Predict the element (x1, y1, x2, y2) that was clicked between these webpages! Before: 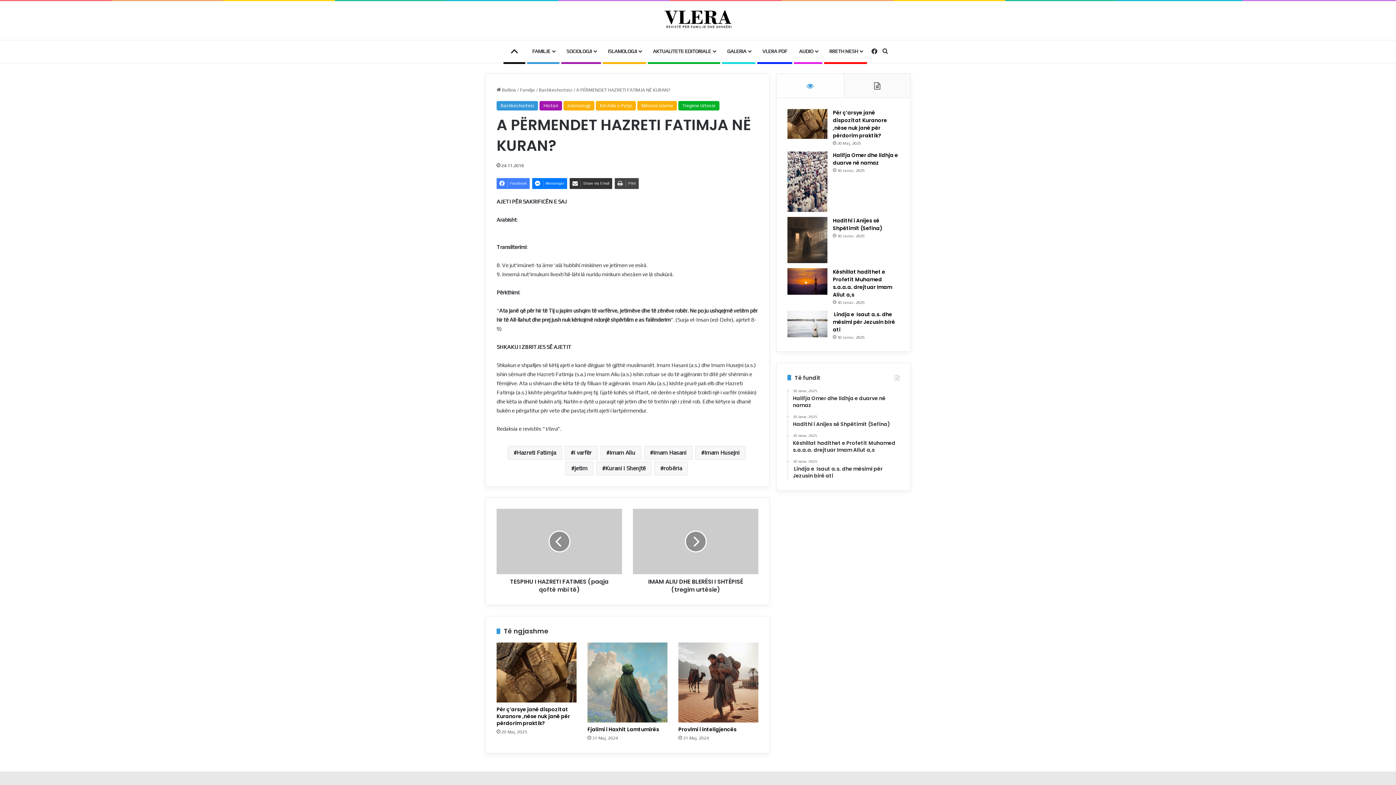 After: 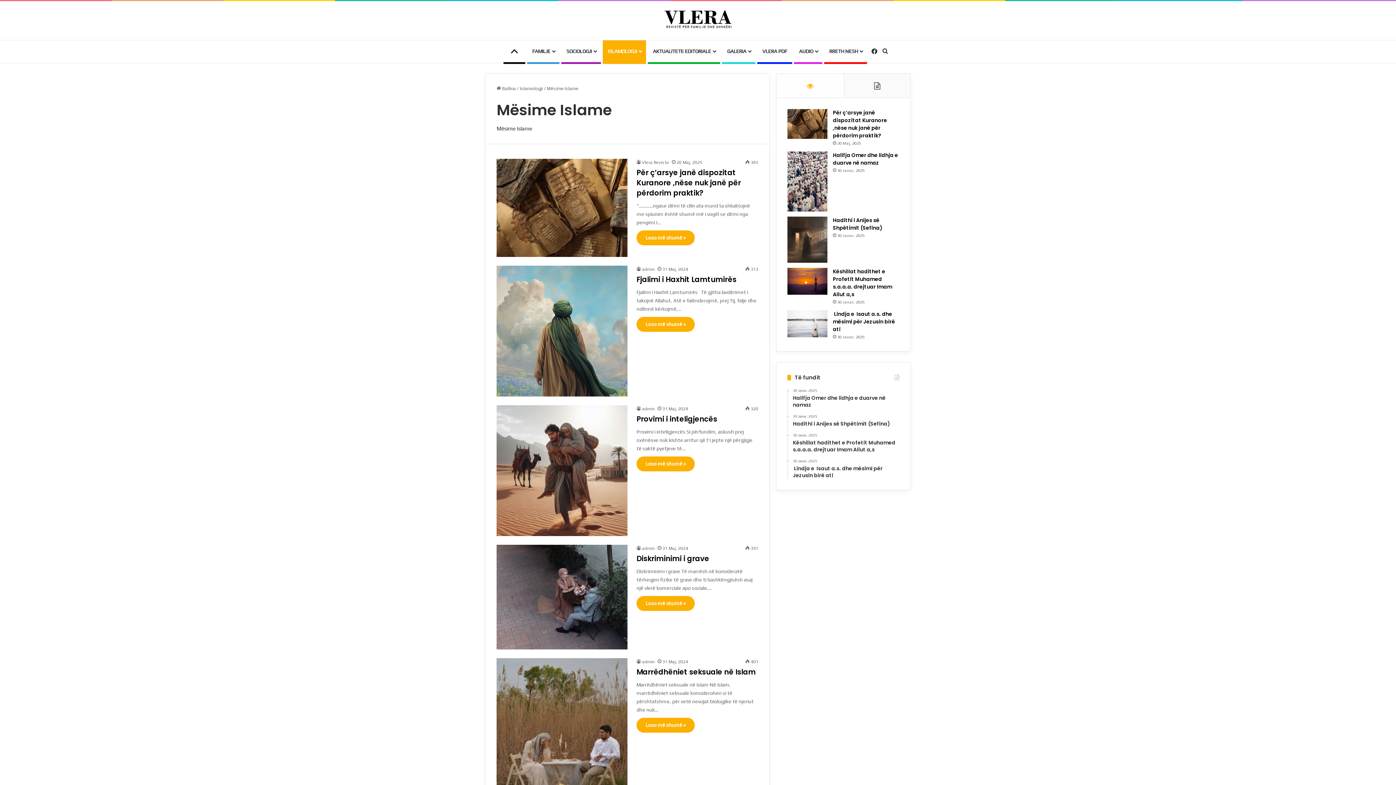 Action: label: Mësime Islame bbox: (637, 101, 677, 110)